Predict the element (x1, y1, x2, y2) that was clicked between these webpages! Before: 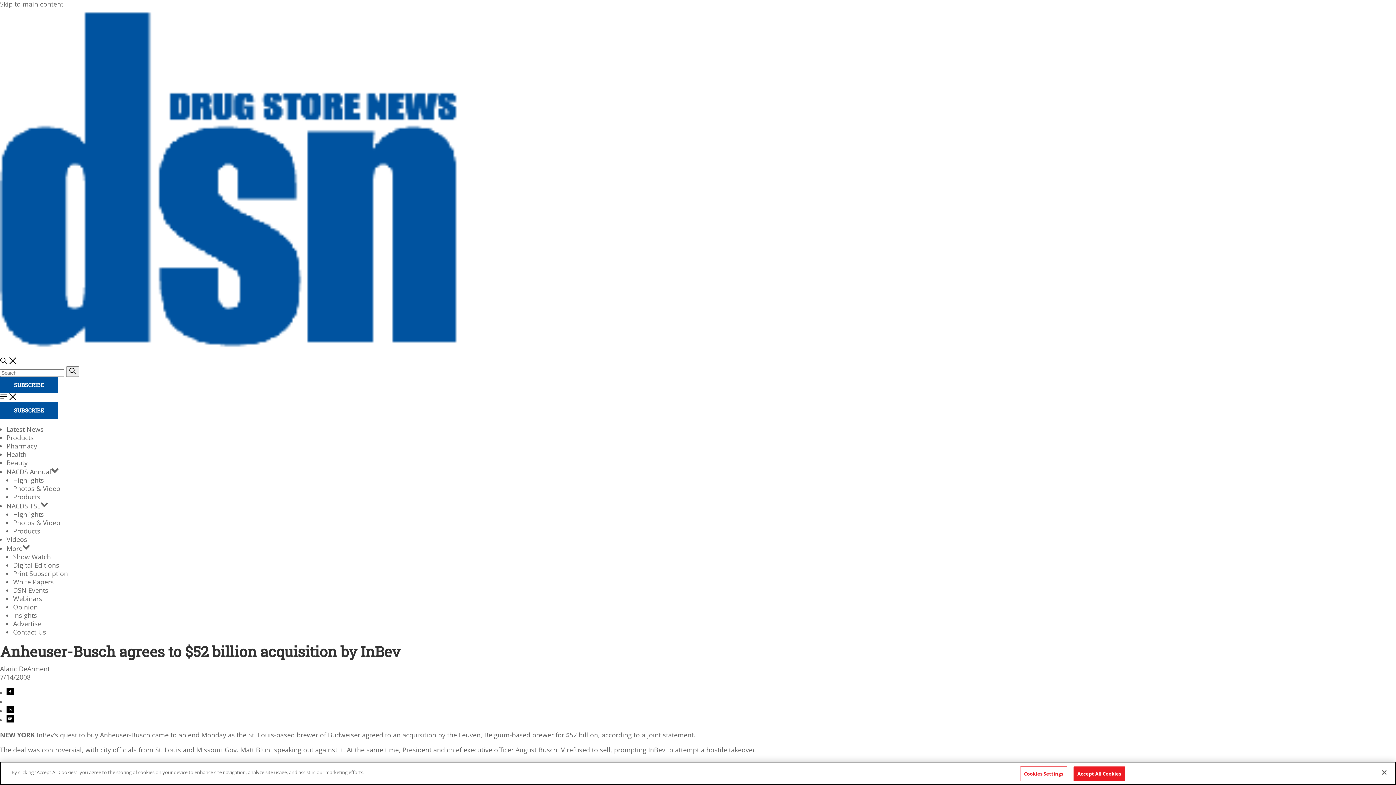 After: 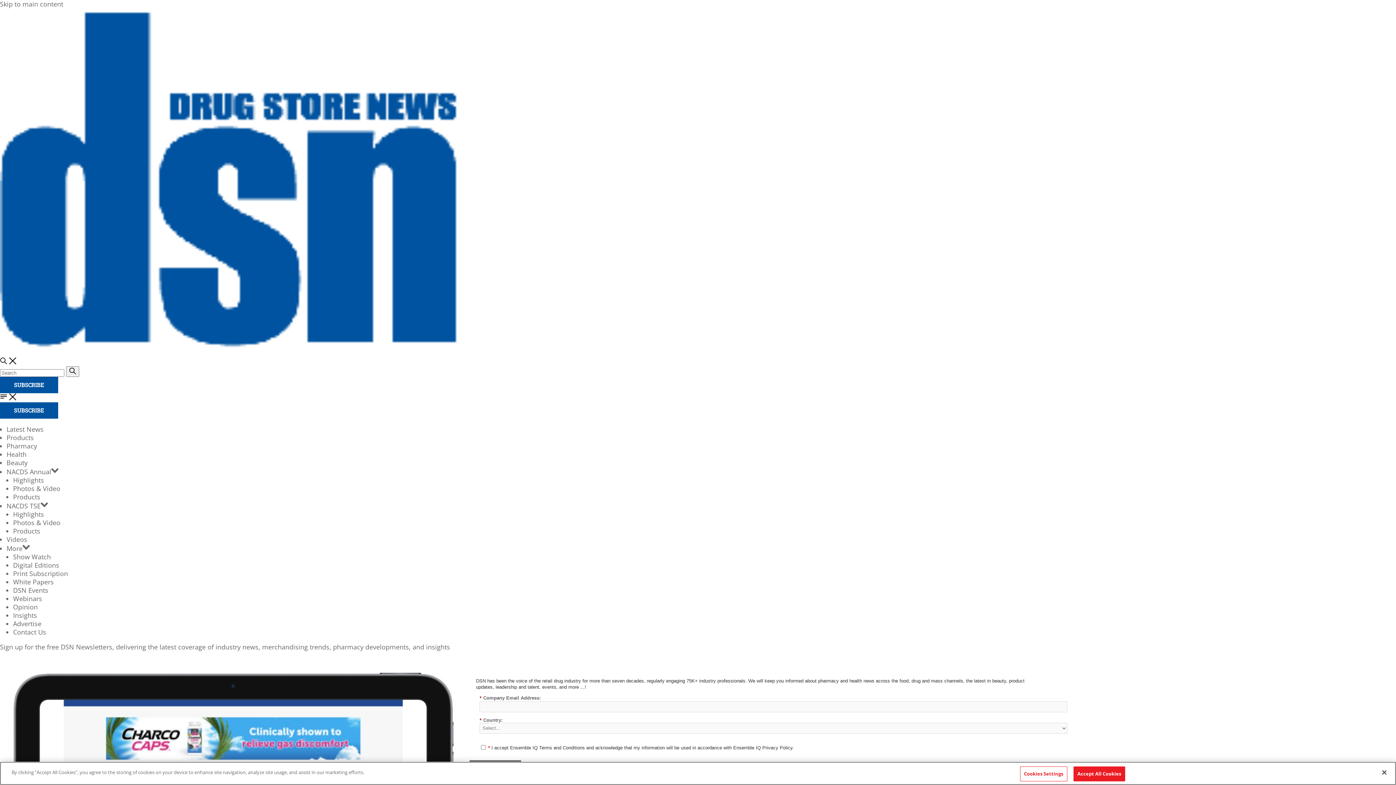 Action: bbox: (0, 377, 58, 393) label: SUBSCRIBE